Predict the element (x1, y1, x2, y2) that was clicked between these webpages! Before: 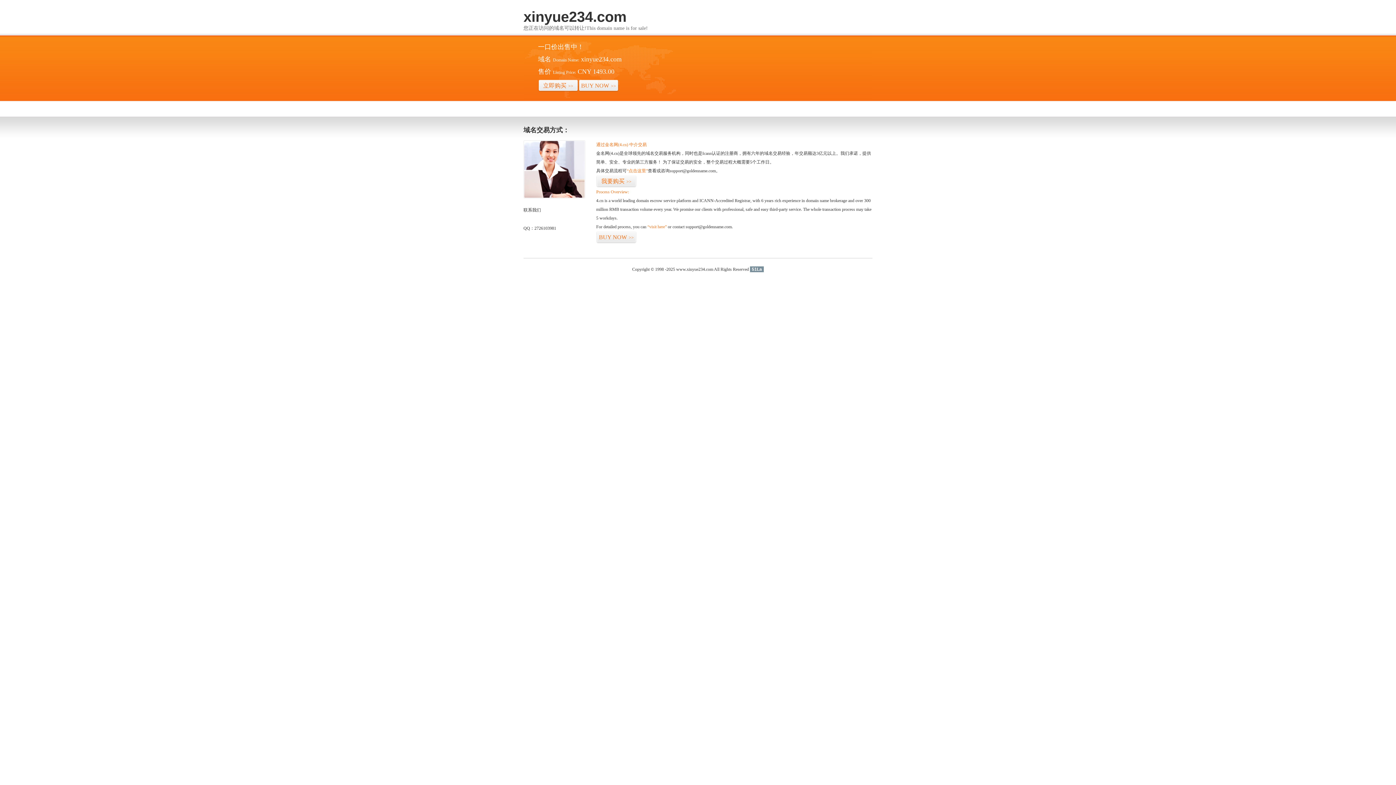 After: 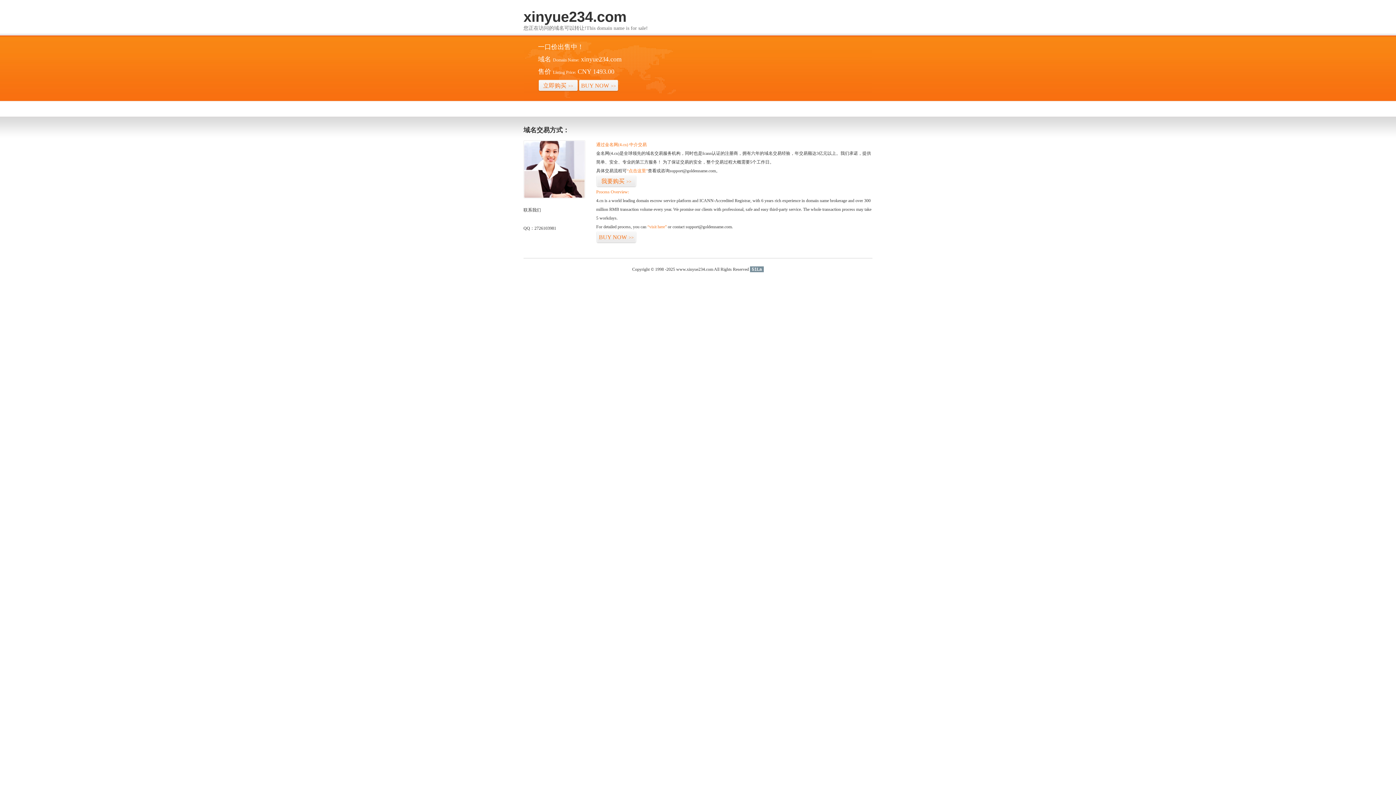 Action: label: 51La bbox: (750, 266, 764, 272)